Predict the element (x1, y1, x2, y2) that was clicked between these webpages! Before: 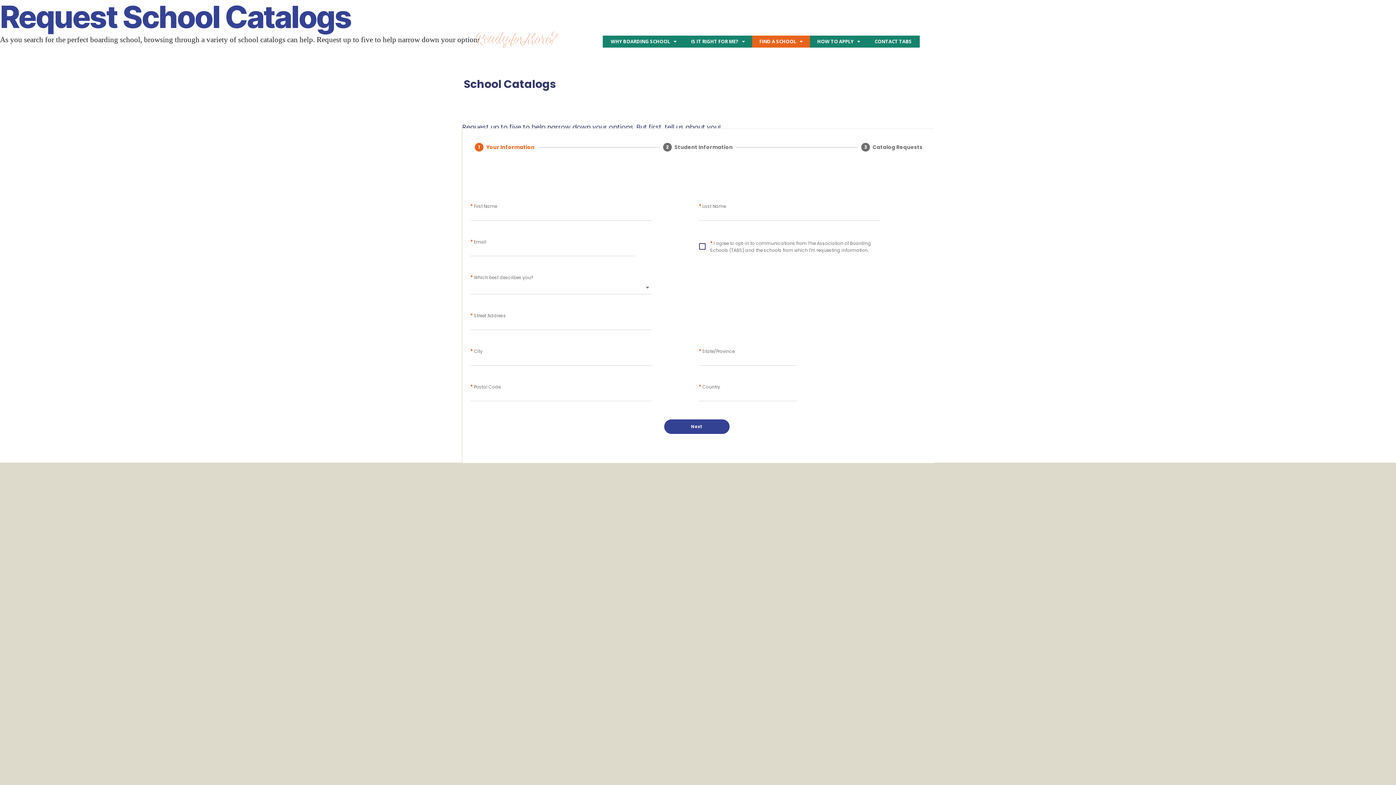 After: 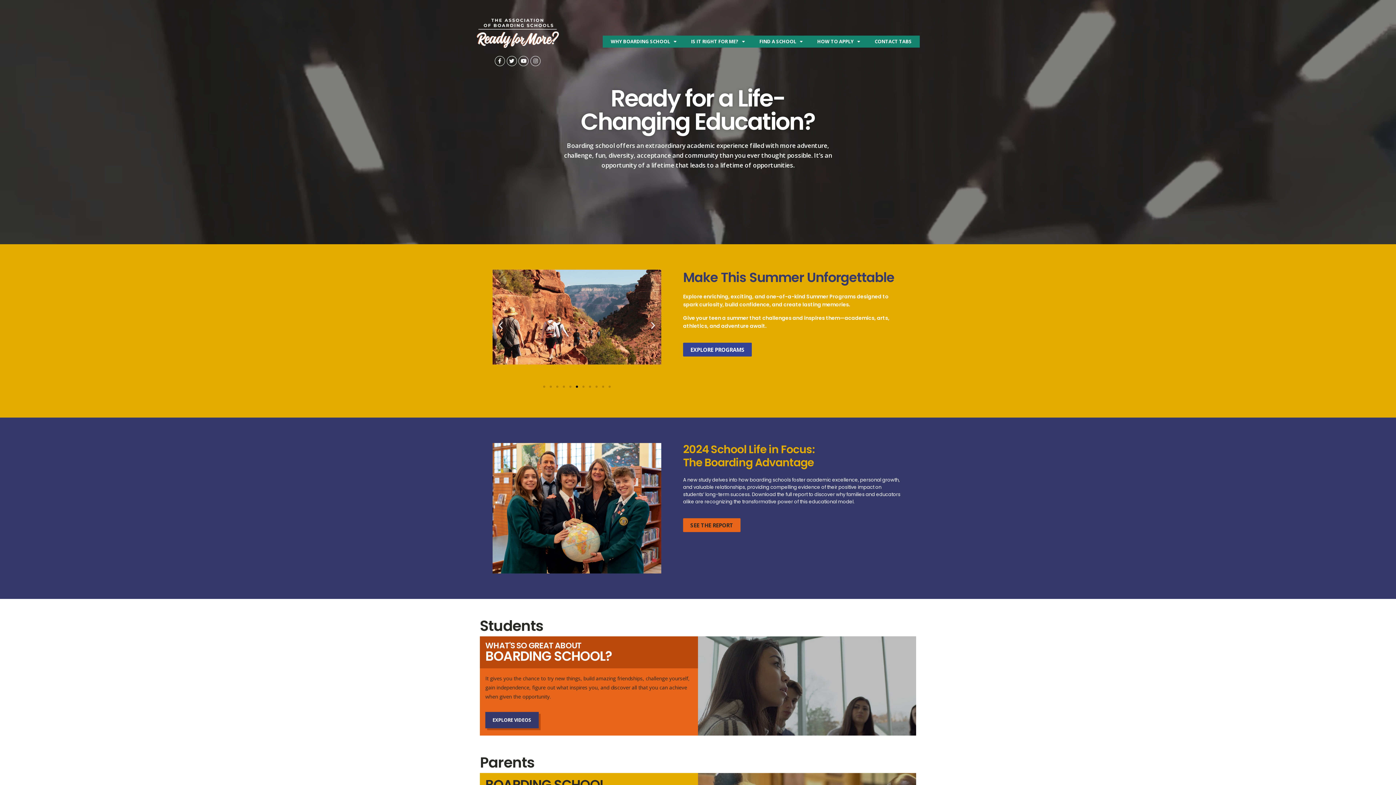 Action: bbox: (476, 17, 559, 49)